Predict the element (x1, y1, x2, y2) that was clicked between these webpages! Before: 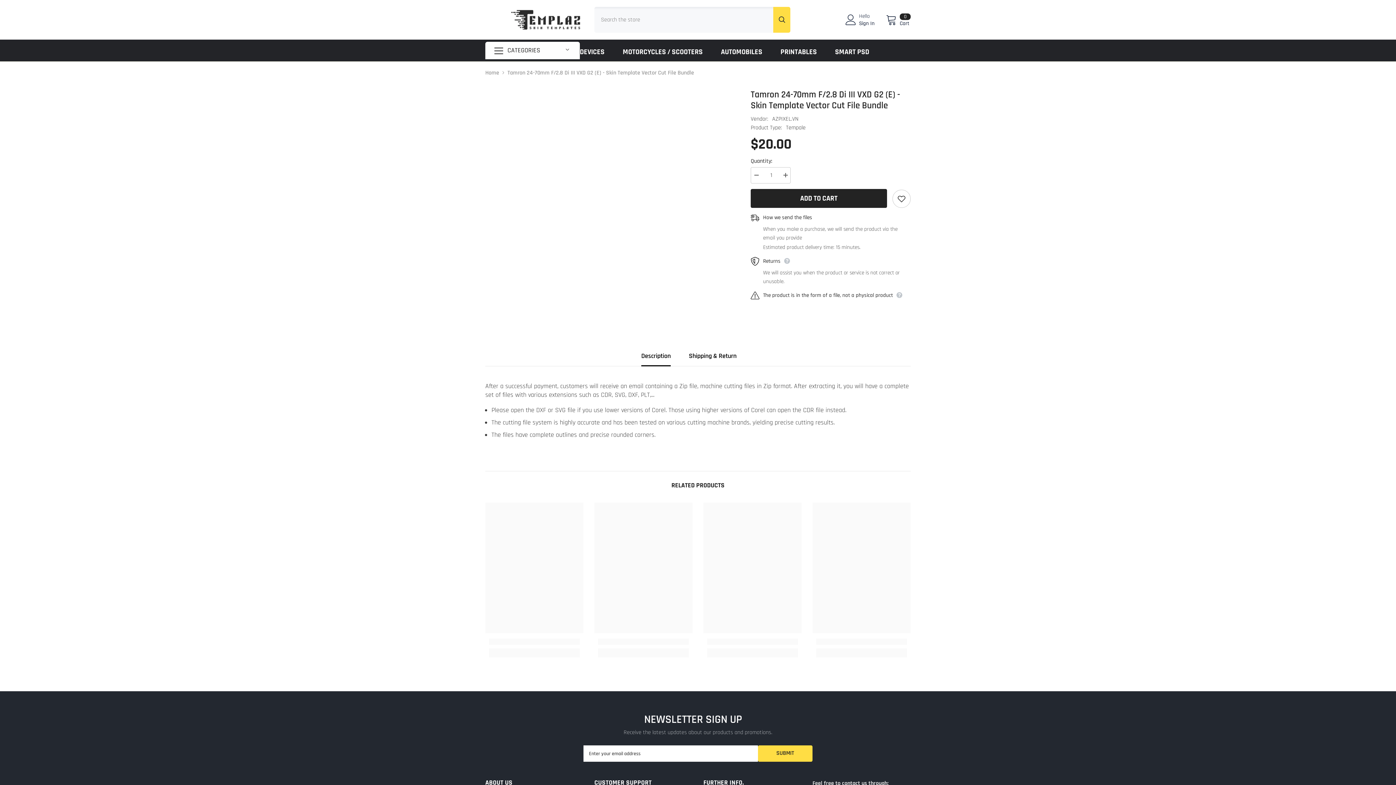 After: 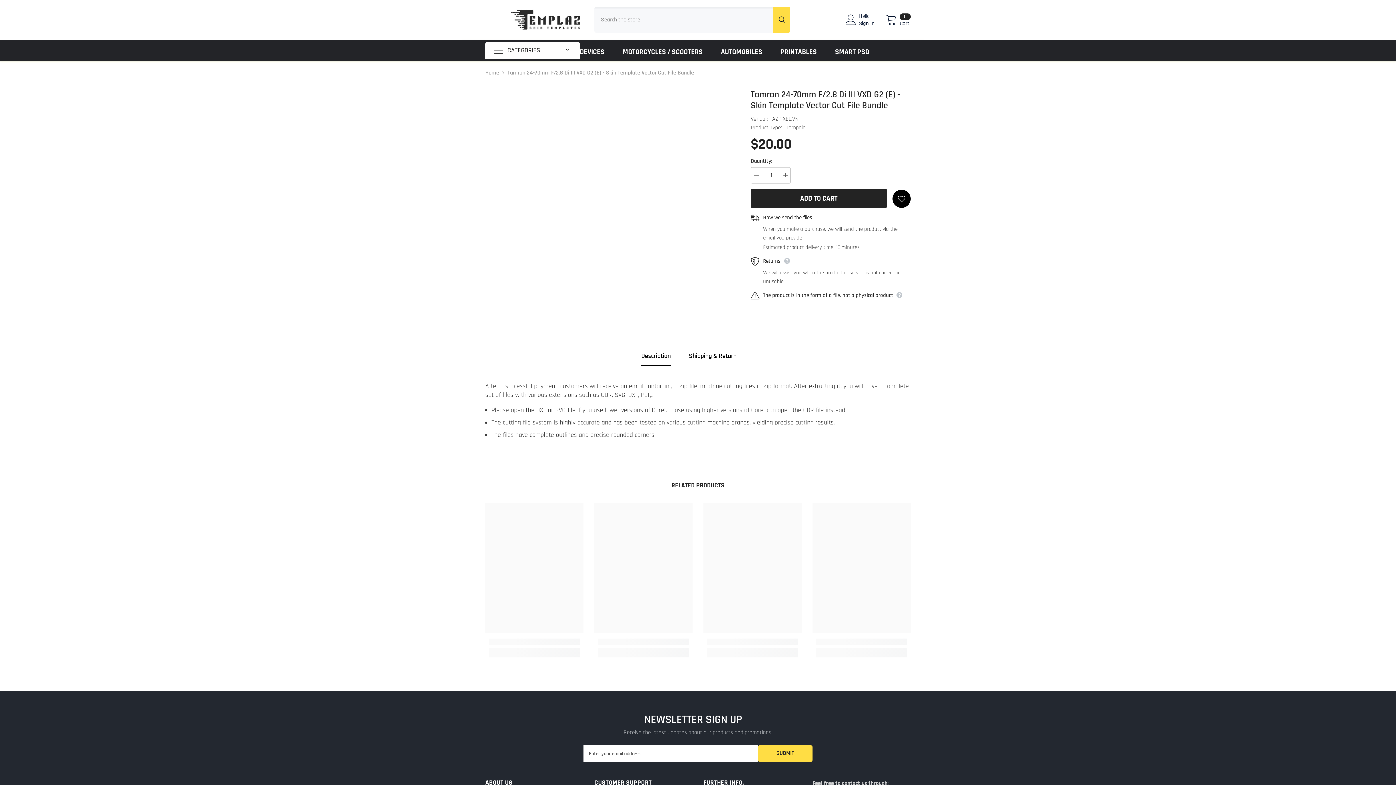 Action: bbox: (892, 189, 910, 208) label: Add to wishlist